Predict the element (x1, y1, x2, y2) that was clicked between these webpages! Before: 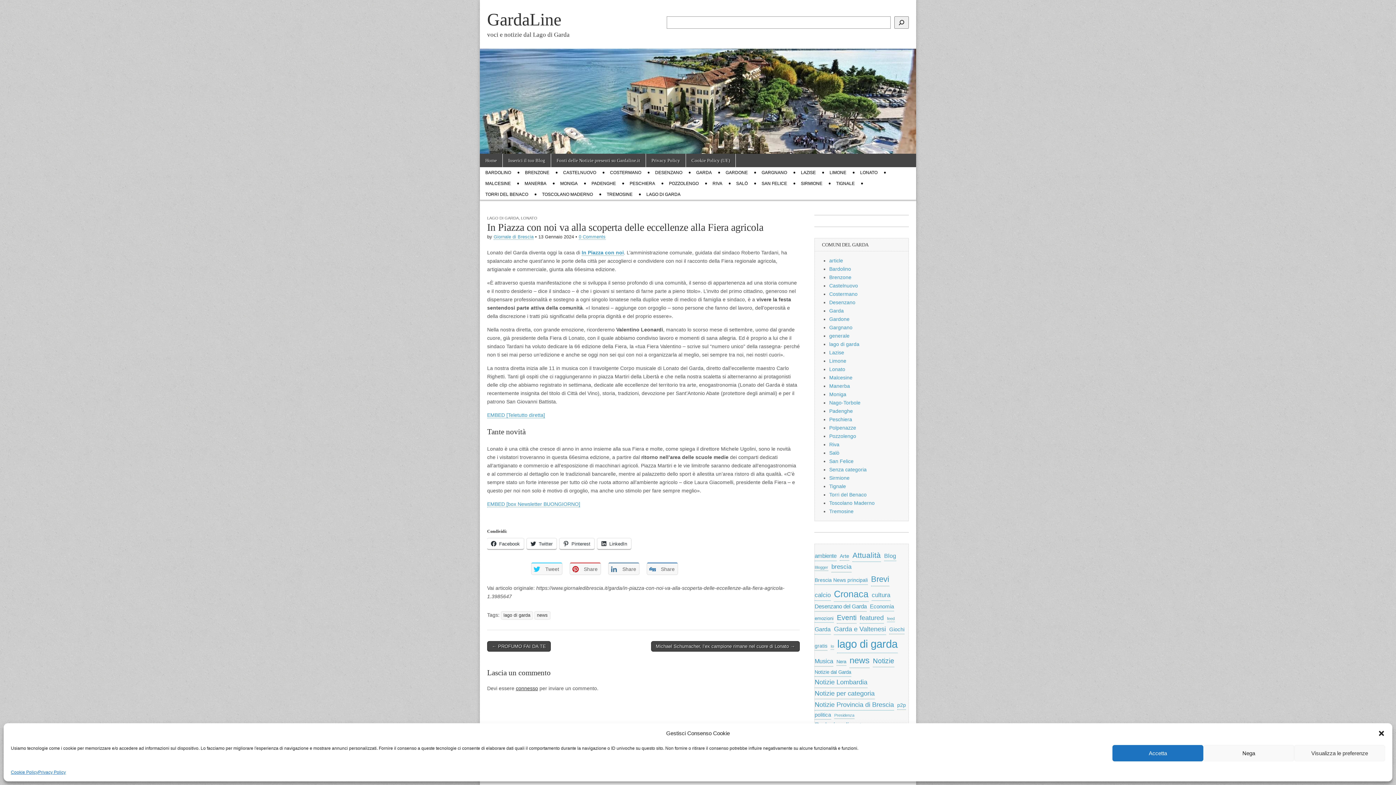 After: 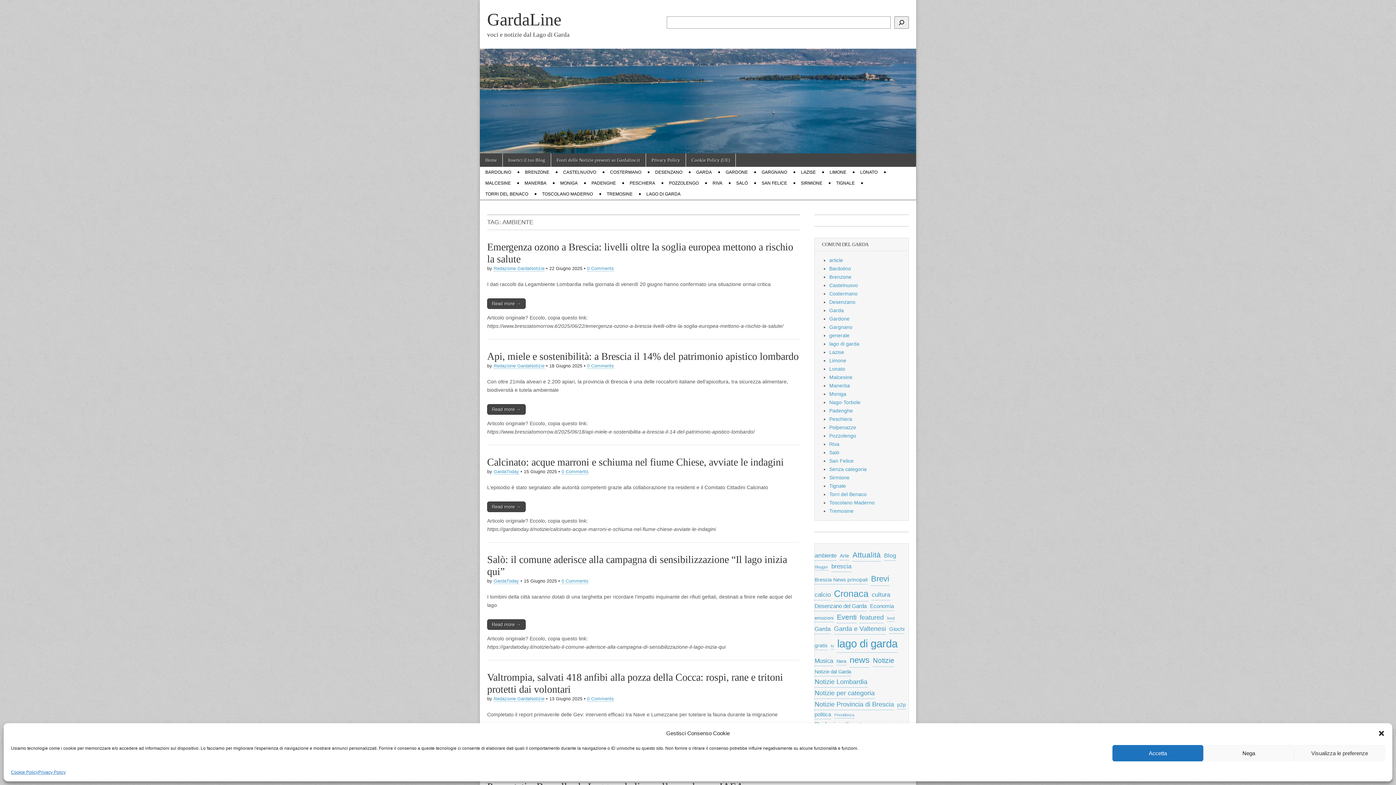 Action: label: ambiente (901 elementi) bbox: (814, 551, 836, 561)